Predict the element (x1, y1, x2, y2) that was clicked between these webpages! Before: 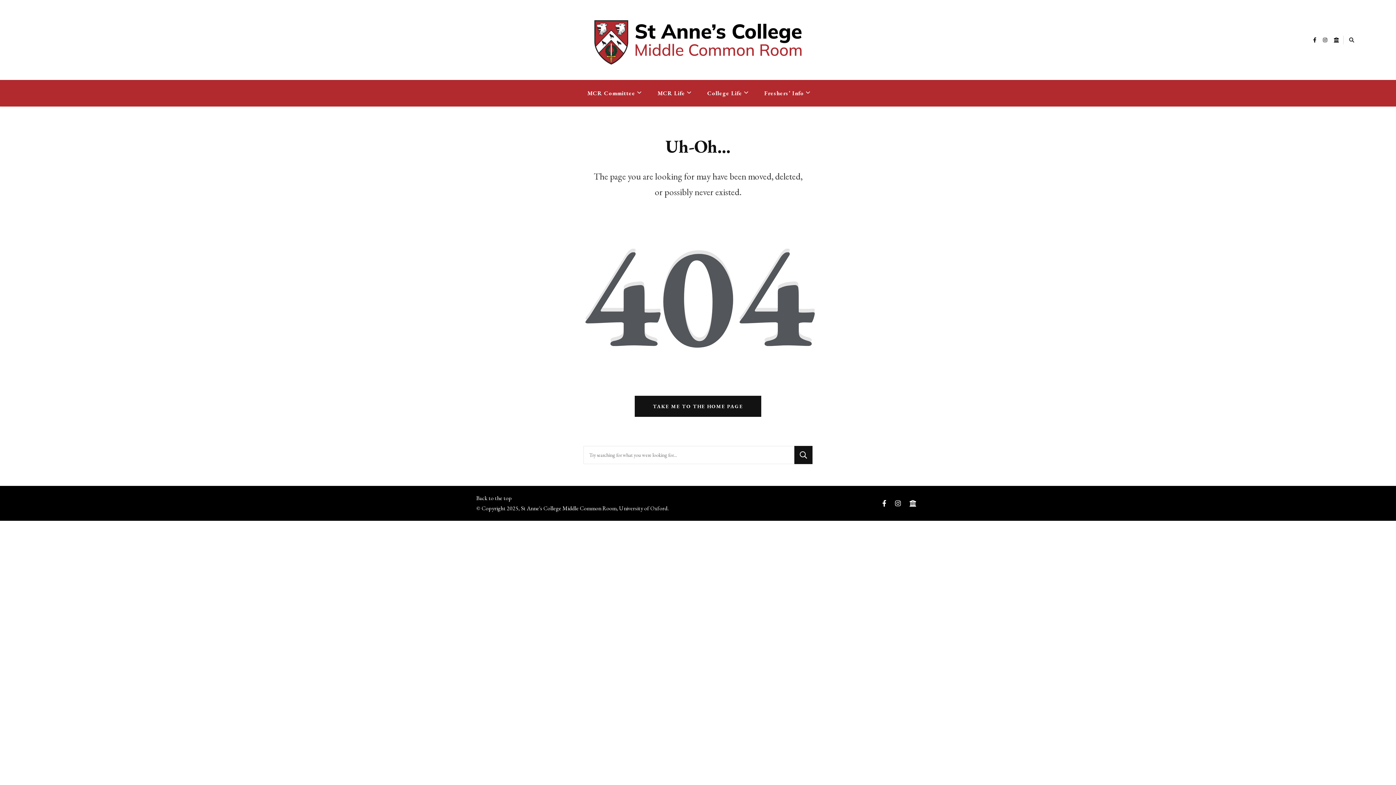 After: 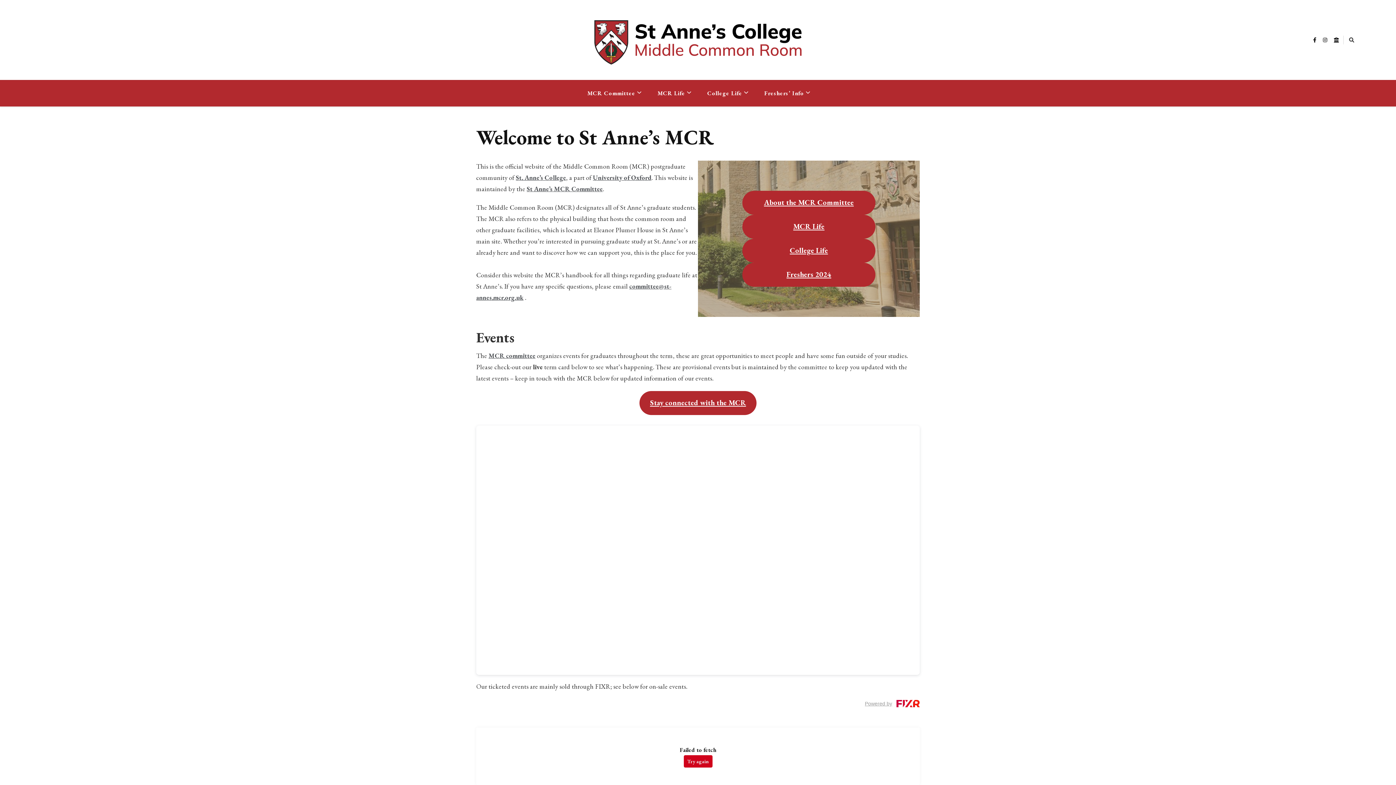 Action: bbox: (580, 5, 816, 74)